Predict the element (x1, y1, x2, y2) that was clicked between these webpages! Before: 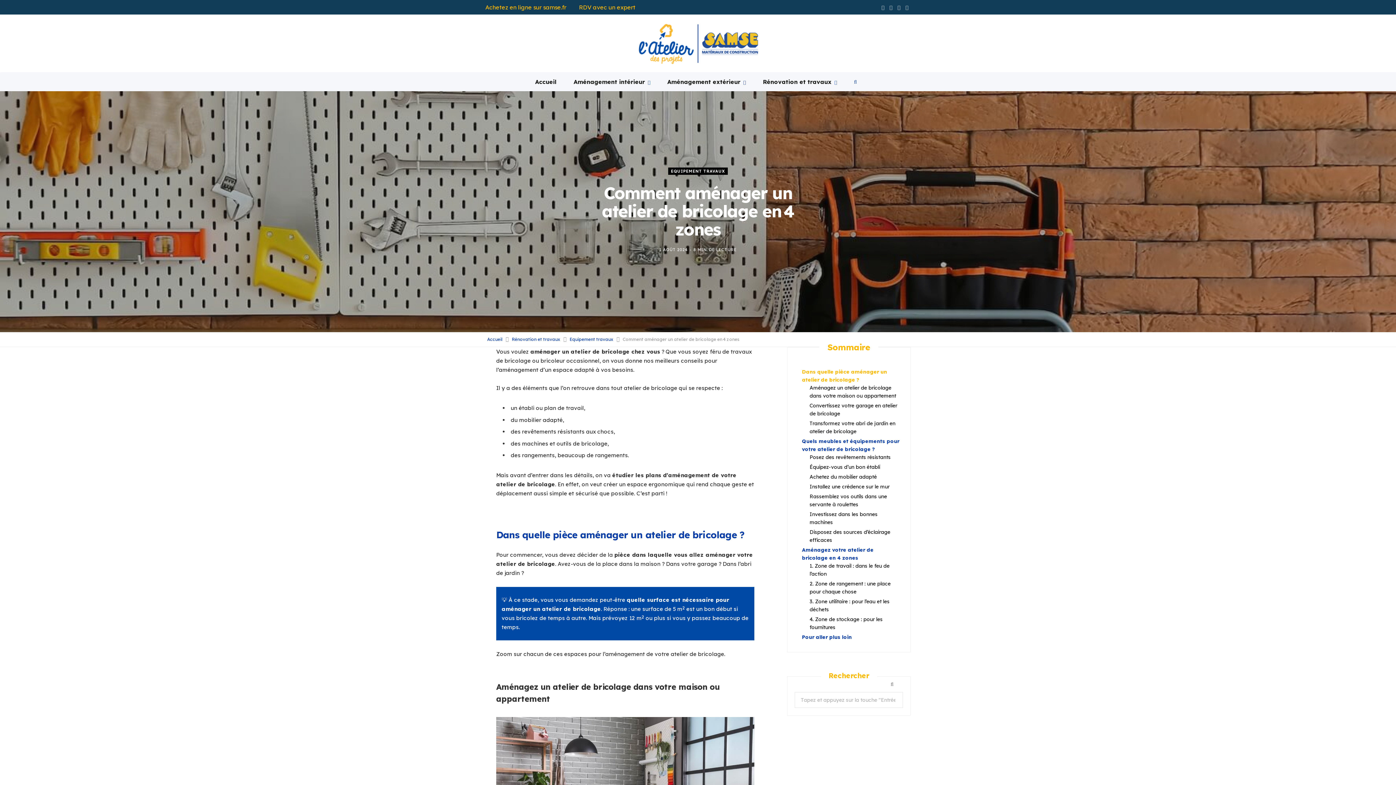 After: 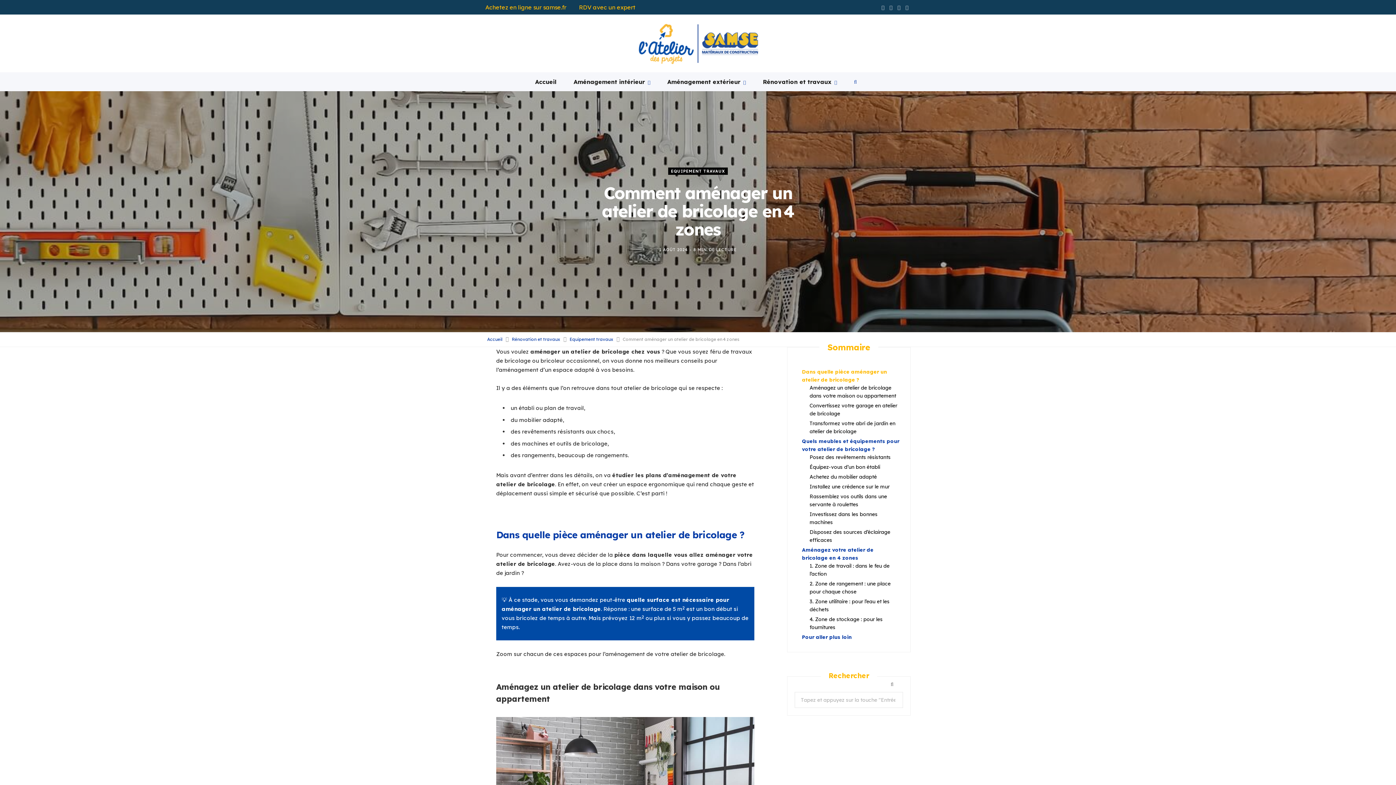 Action: label: 1 AOÛT 2024  bbox: (659, 247, 689, 252)